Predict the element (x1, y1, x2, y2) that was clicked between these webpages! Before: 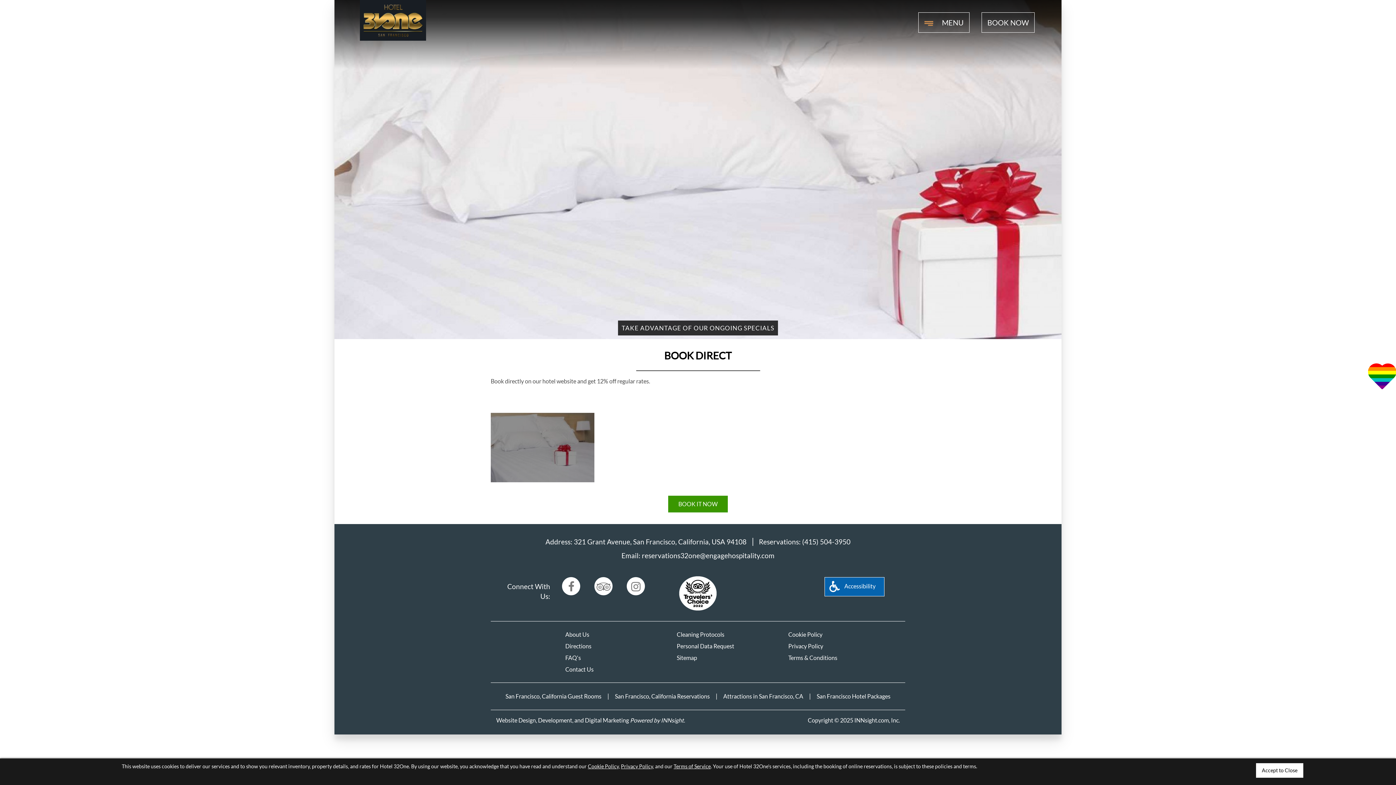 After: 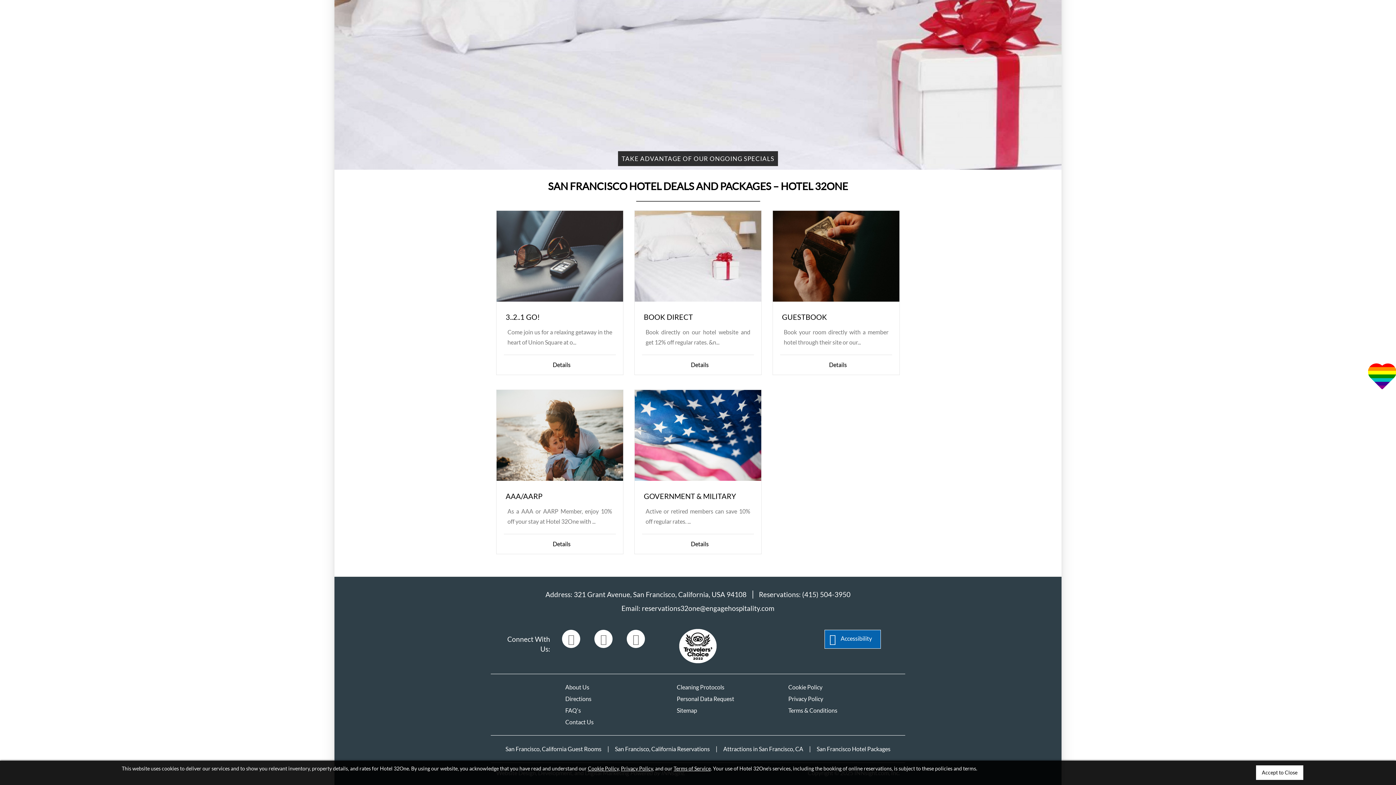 Action: label: San Francisco Hotel Packages bbox: (812, 693, 895, 699)